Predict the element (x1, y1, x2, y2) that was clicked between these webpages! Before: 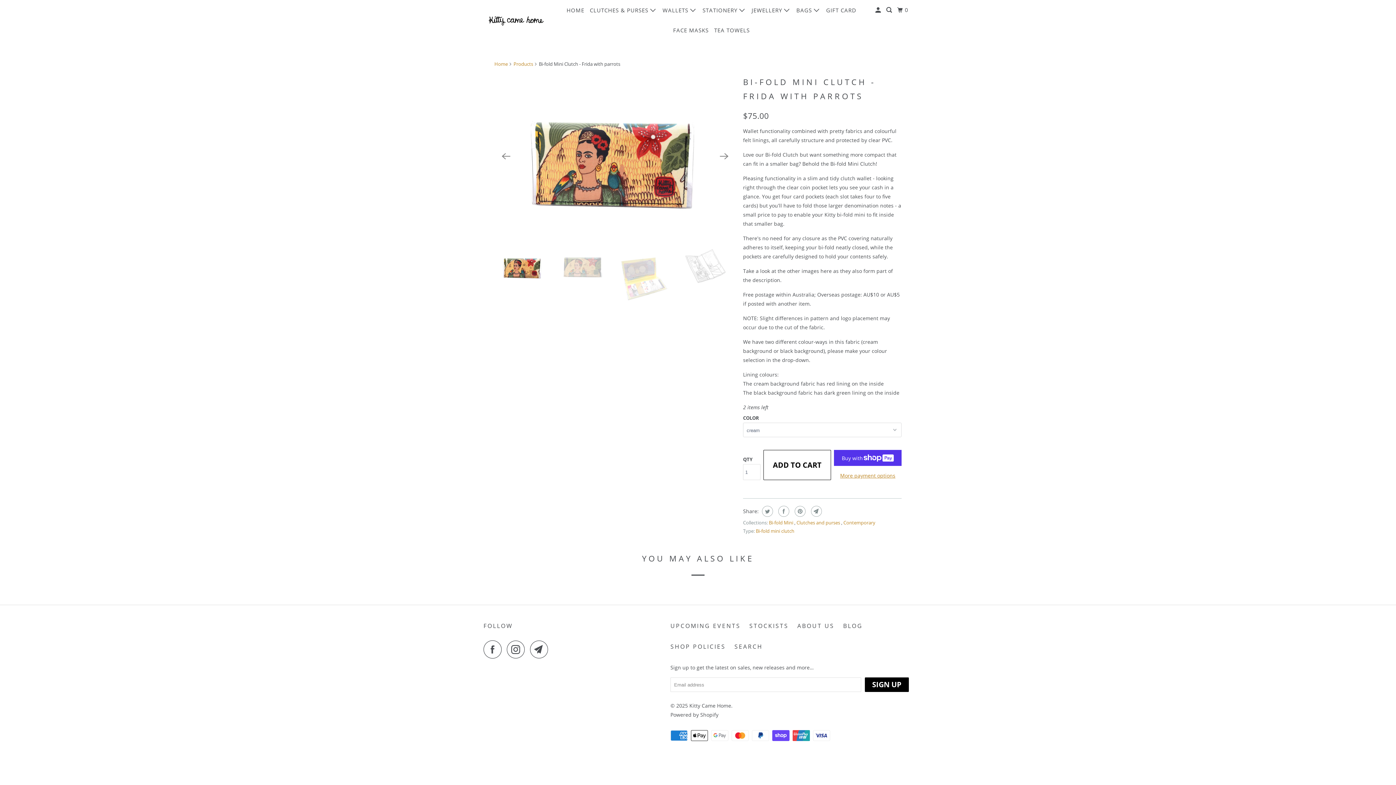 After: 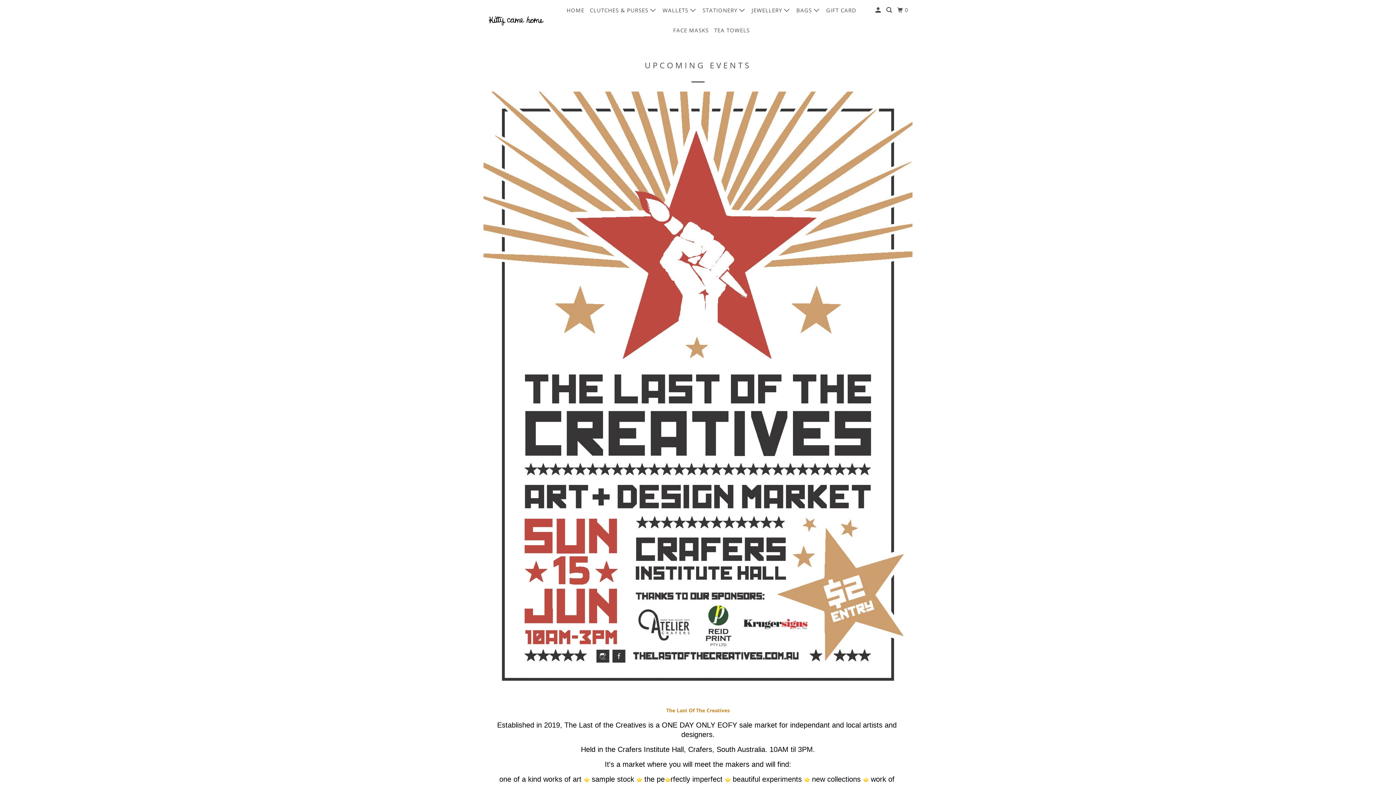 Action: label: UPCOMING EVENTS bbox: (670, 621, 740, 630)